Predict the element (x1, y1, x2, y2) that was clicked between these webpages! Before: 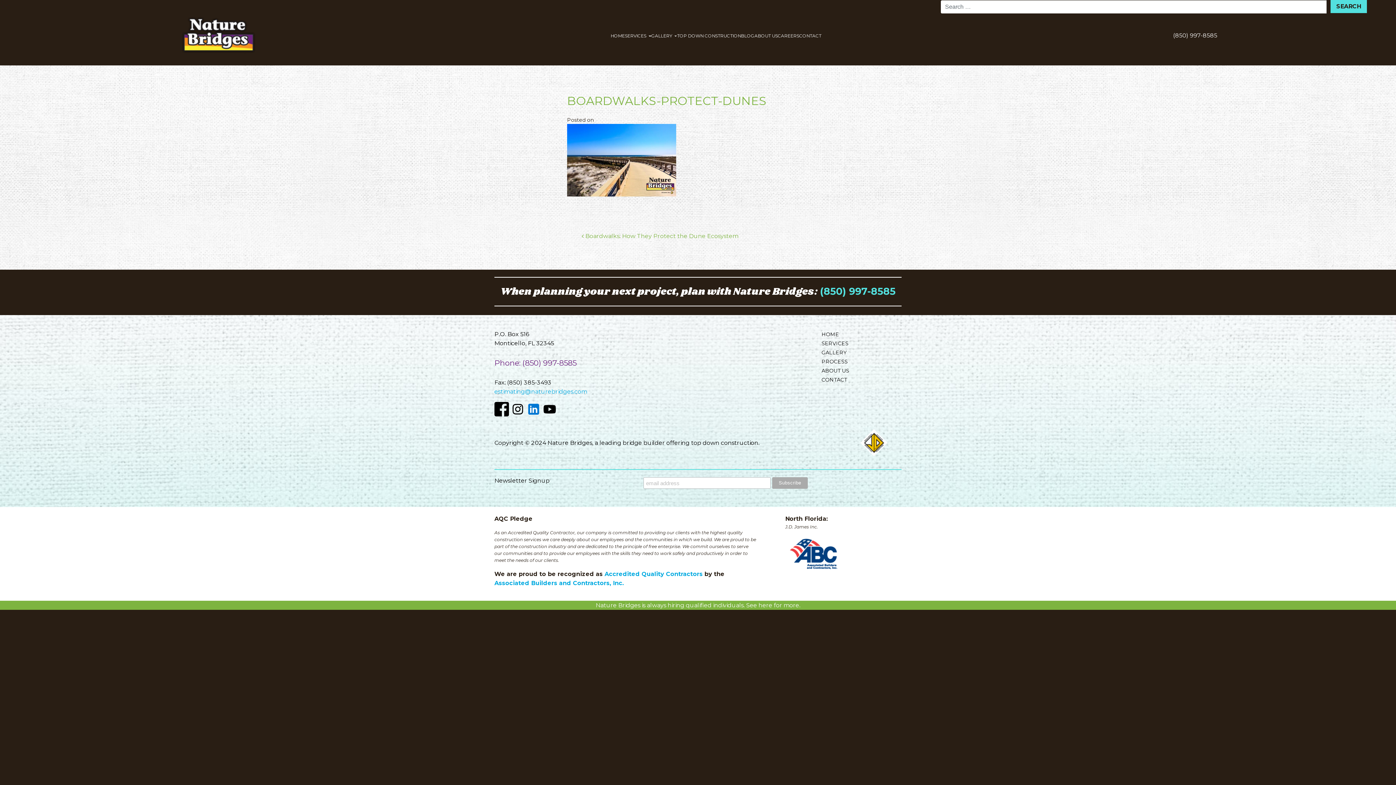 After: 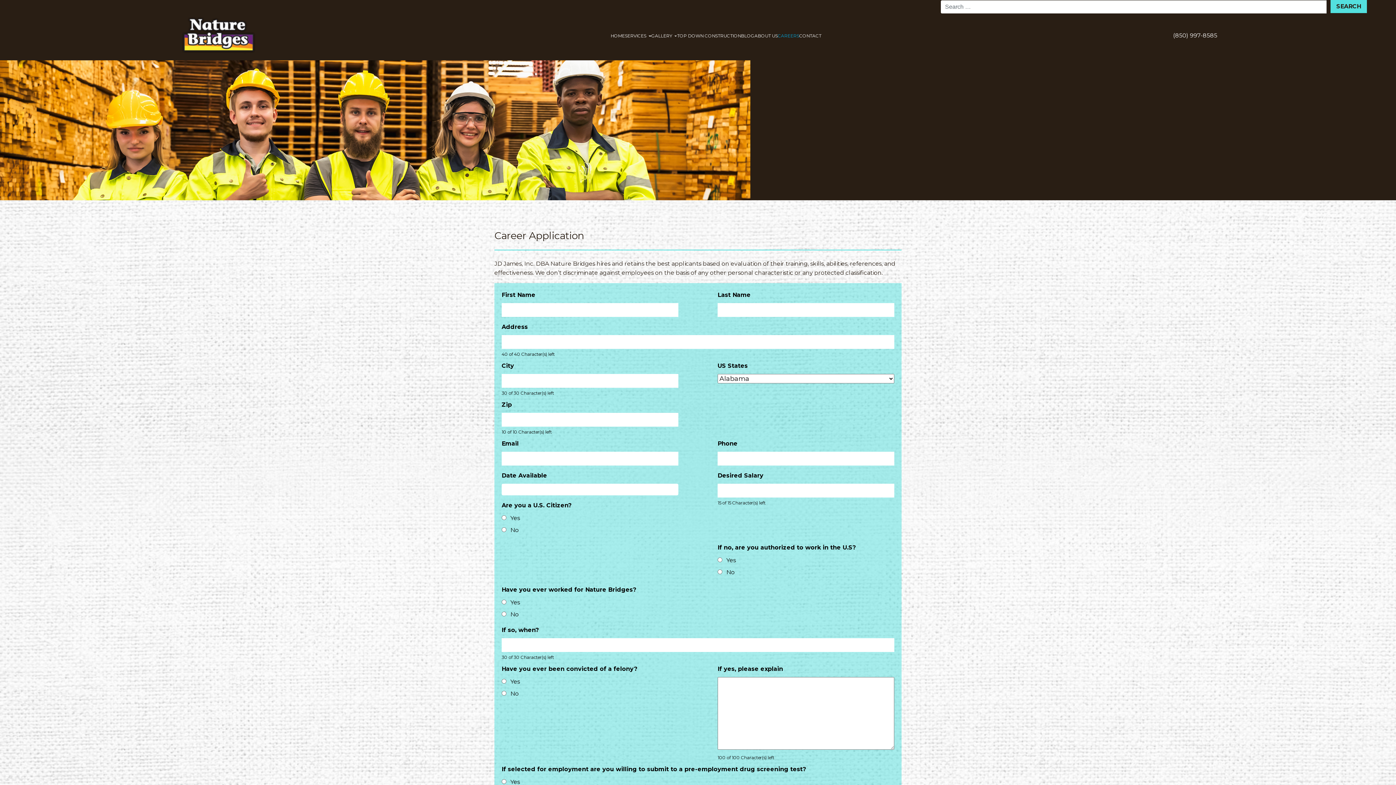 Action: label: Nature Bridges is always hiring qualified individuals. See here for more. bbox: (595, 602, 800, 609)